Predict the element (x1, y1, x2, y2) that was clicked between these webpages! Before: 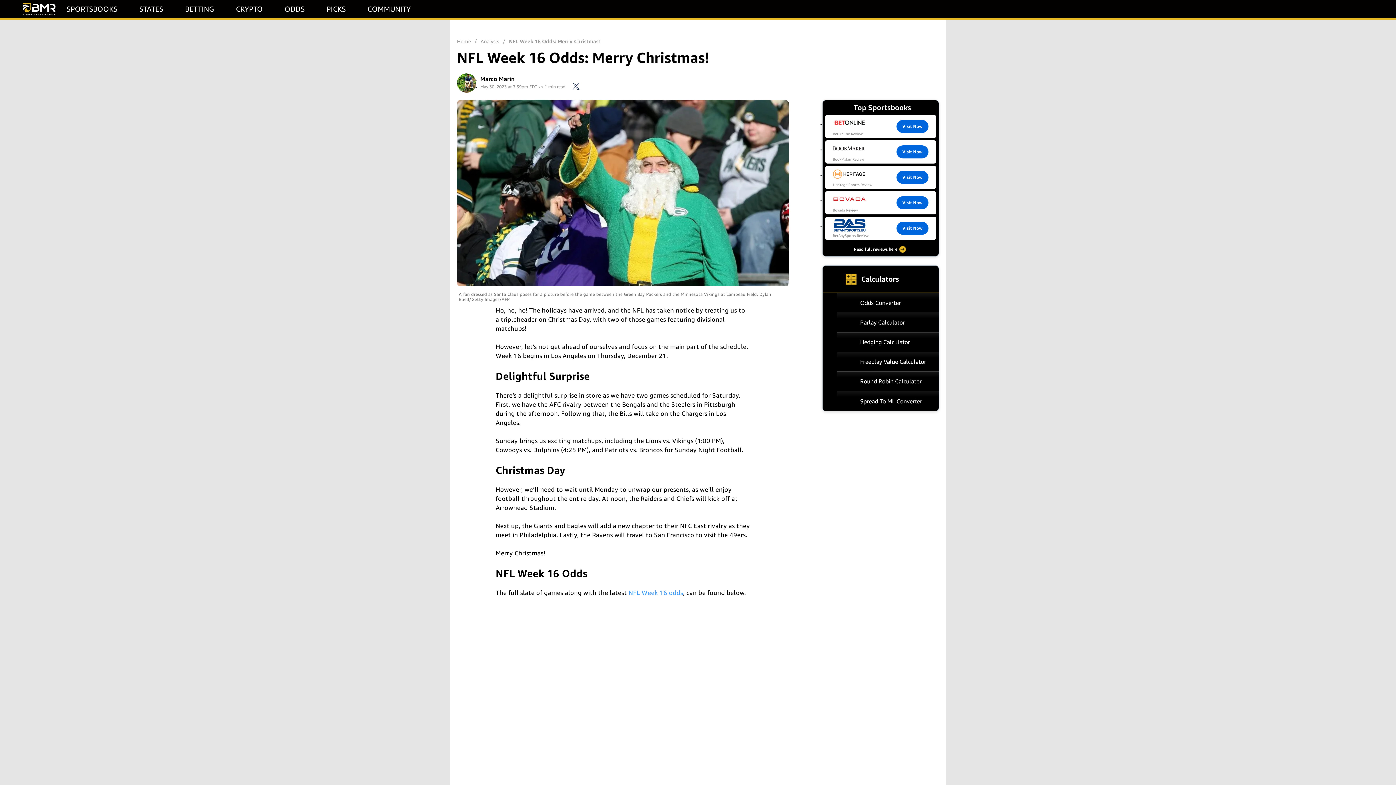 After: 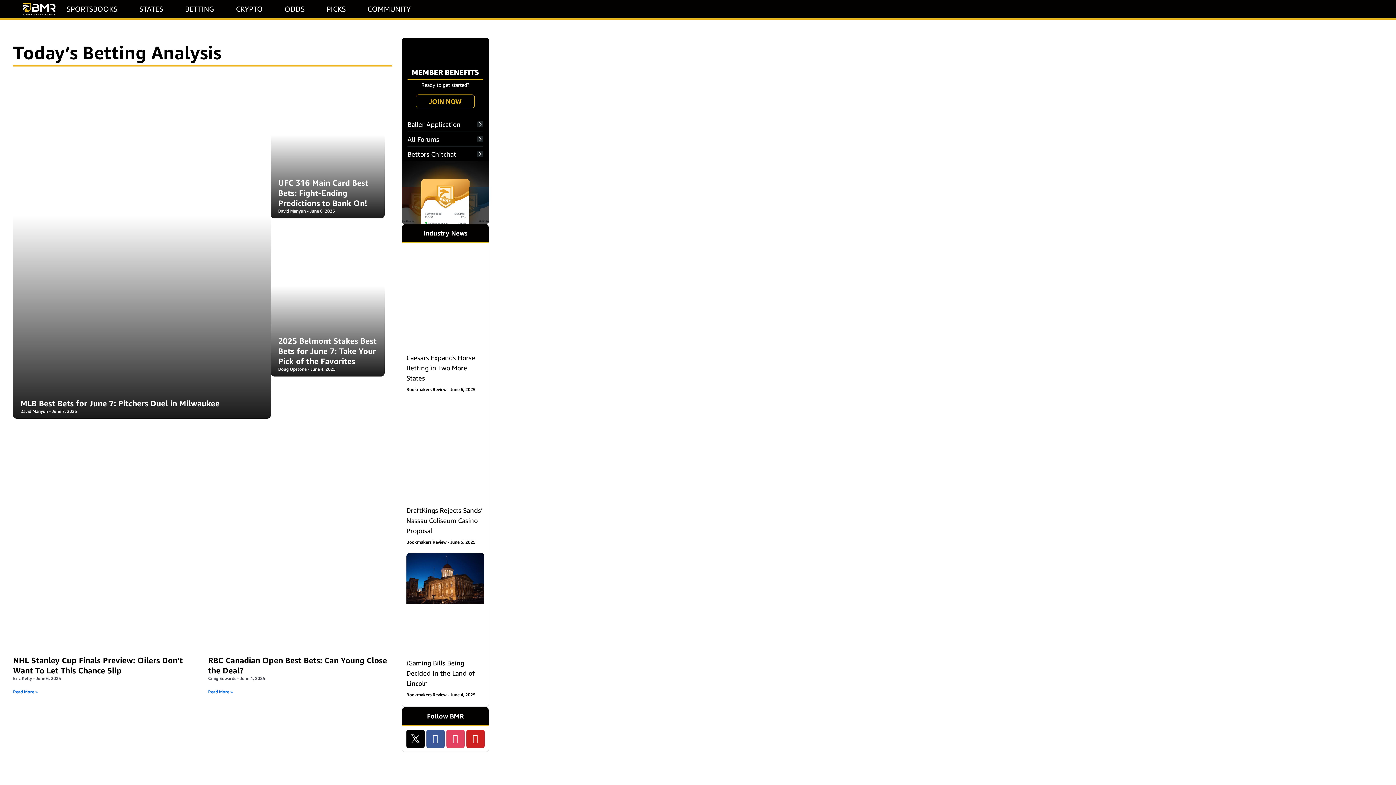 Action: label: Analysis bbox: (480, 38, 499, 44)